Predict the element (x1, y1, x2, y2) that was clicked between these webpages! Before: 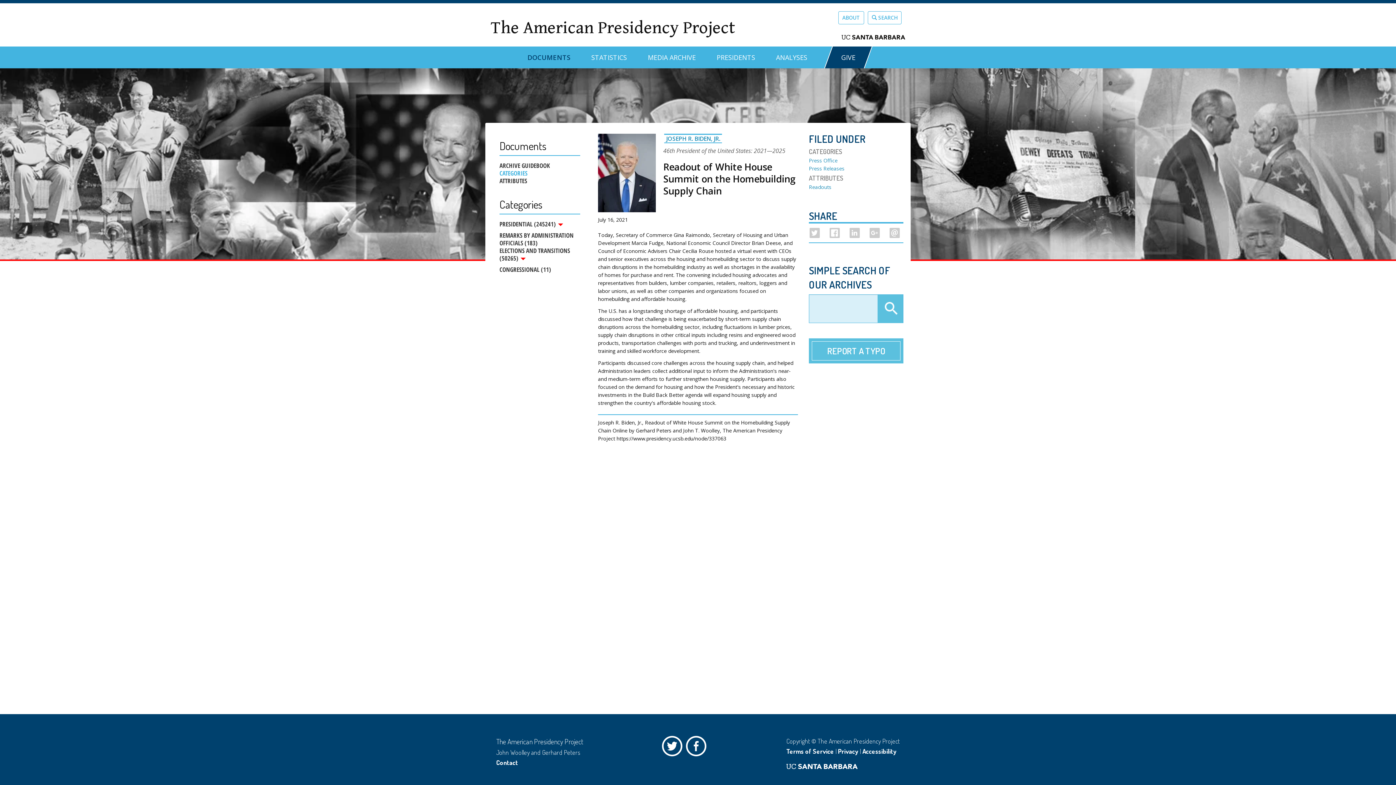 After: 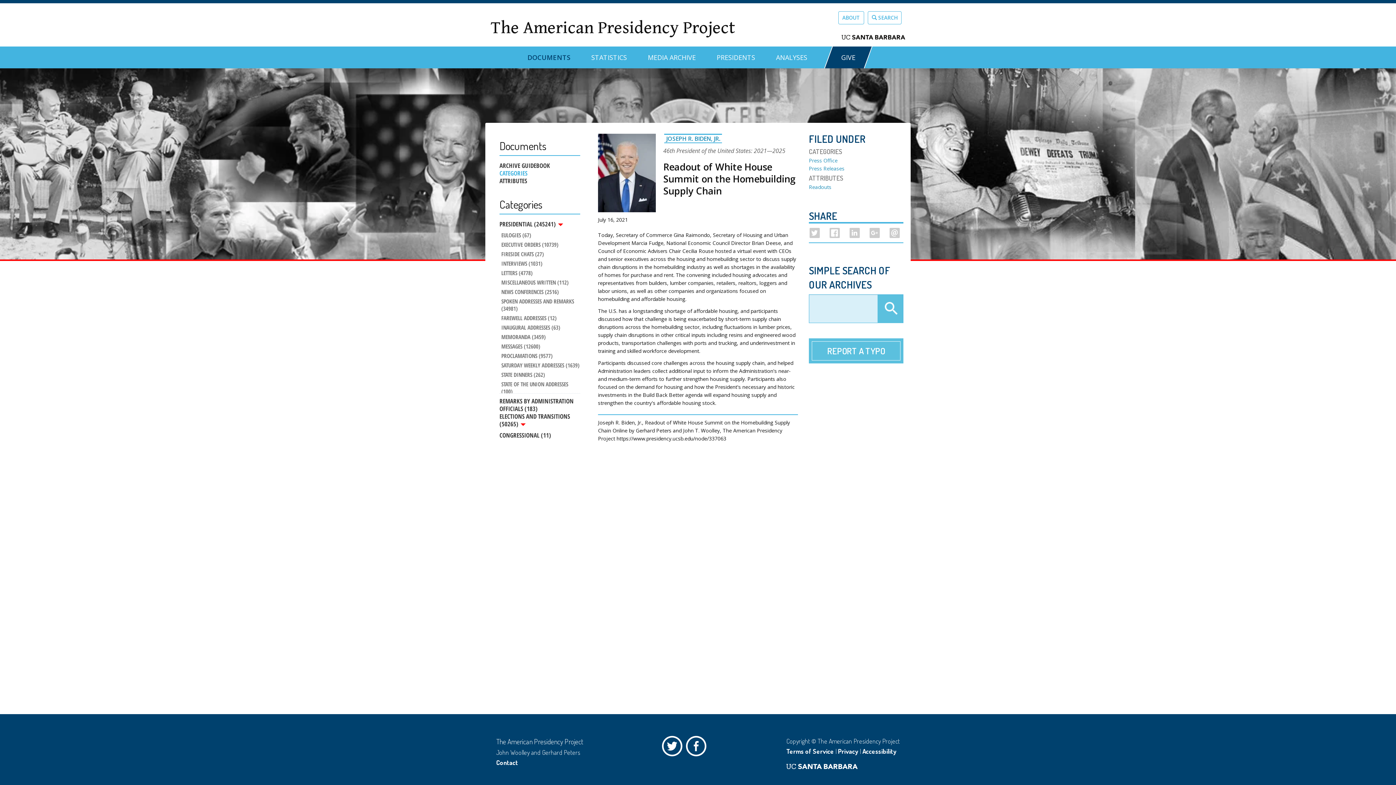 Action: bbox: (499, 220, 580, 228) label: PRESIDENTIAL (245241) 